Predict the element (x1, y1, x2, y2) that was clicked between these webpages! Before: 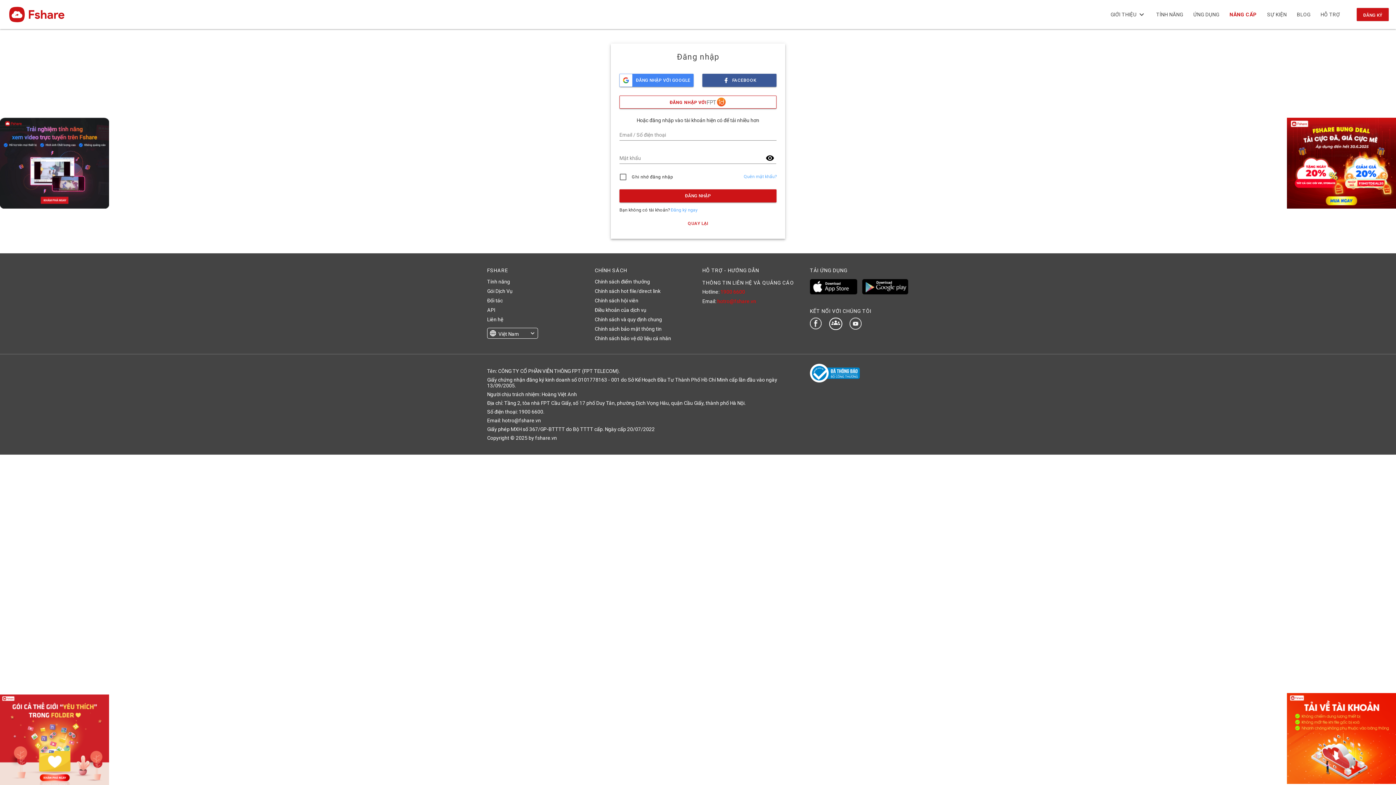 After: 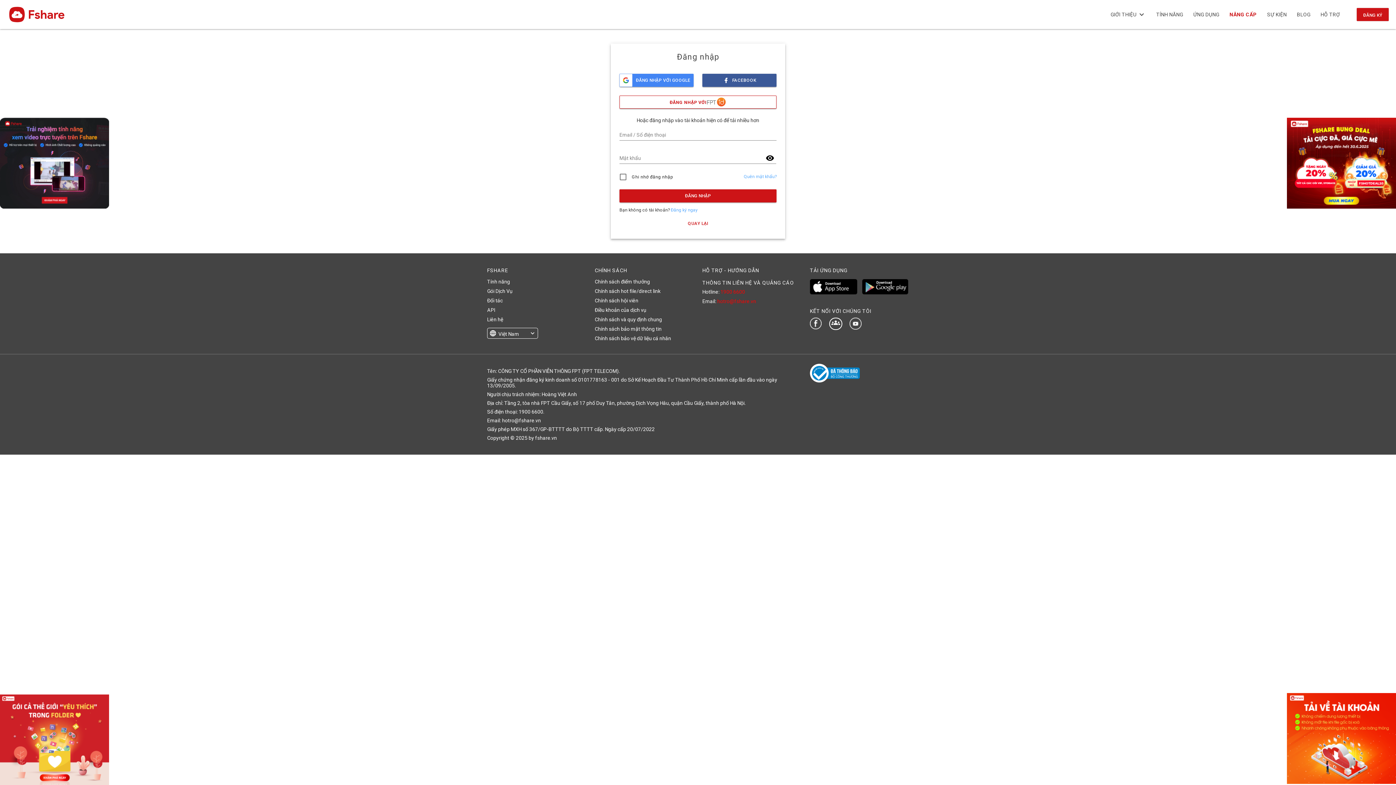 Action: bbox: (720, 289, 745, 294) label: 1900 6600